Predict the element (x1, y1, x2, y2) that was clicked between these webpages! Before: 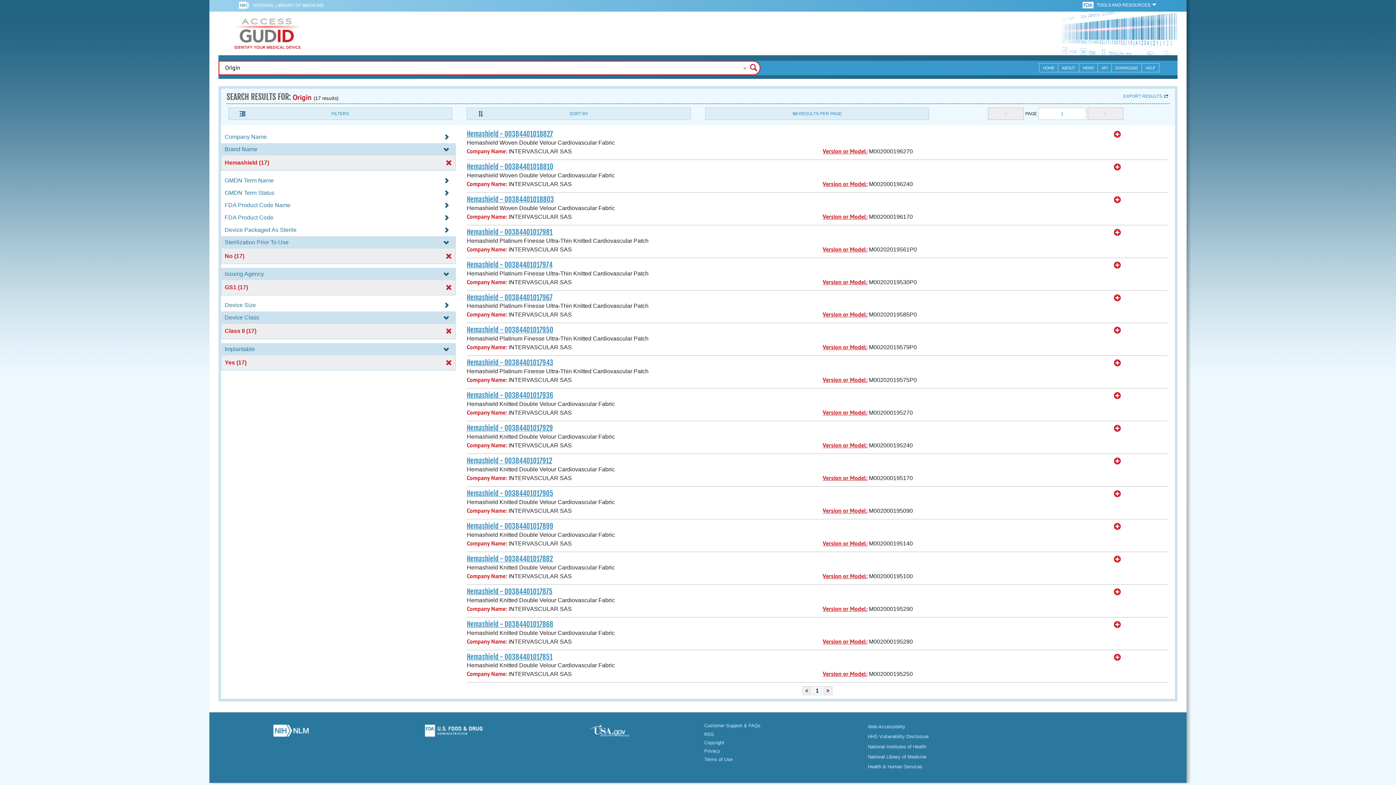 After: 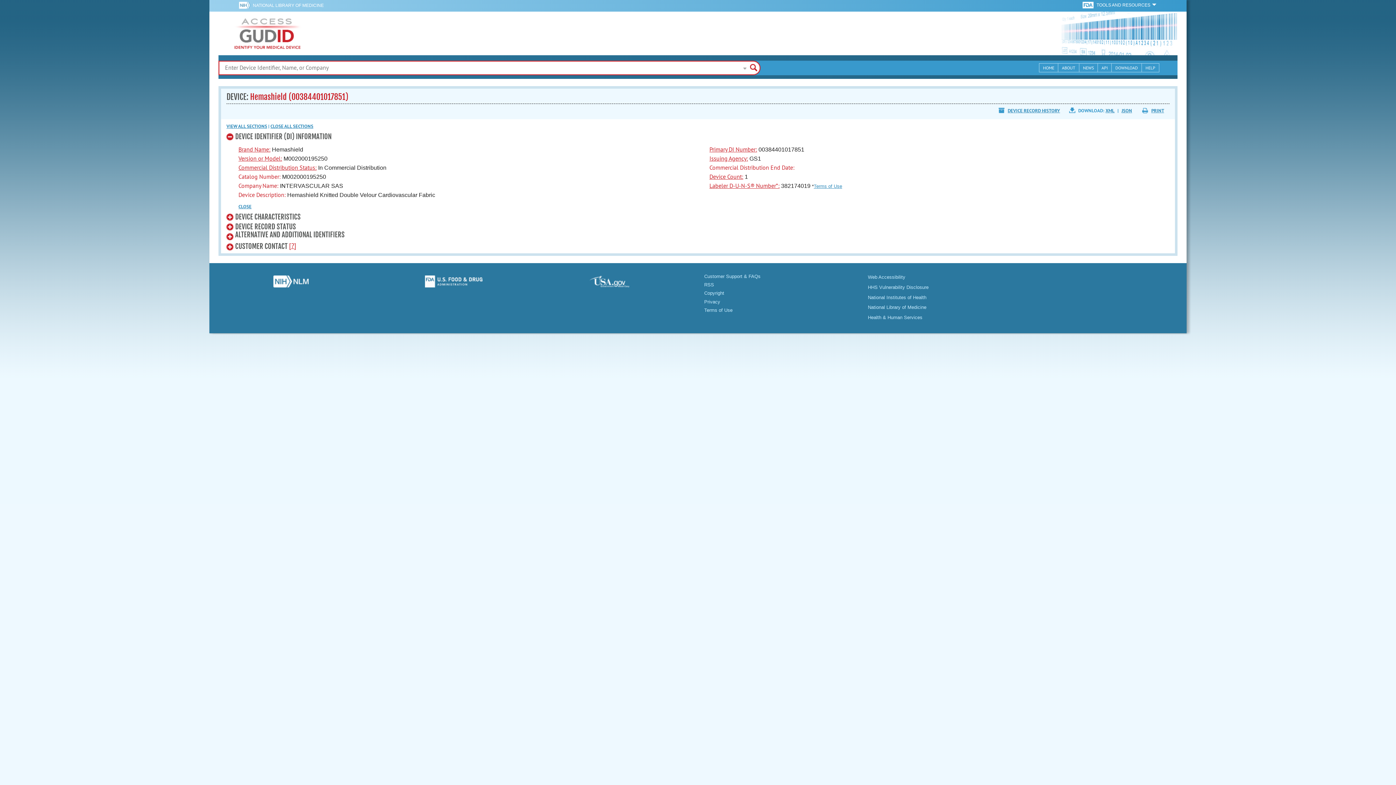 Action: bbox: (466, 652, 552, 661) label: Hemashield - 00384401017851